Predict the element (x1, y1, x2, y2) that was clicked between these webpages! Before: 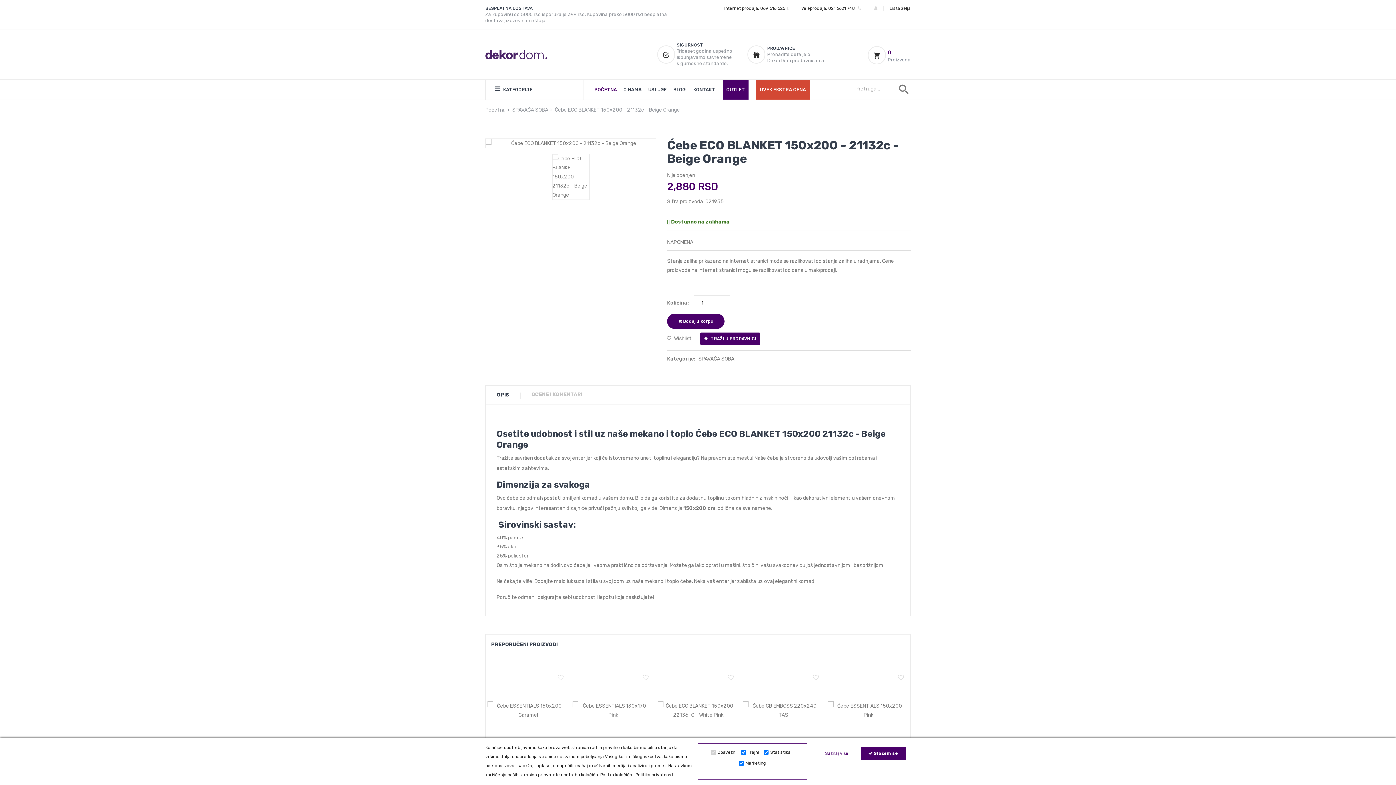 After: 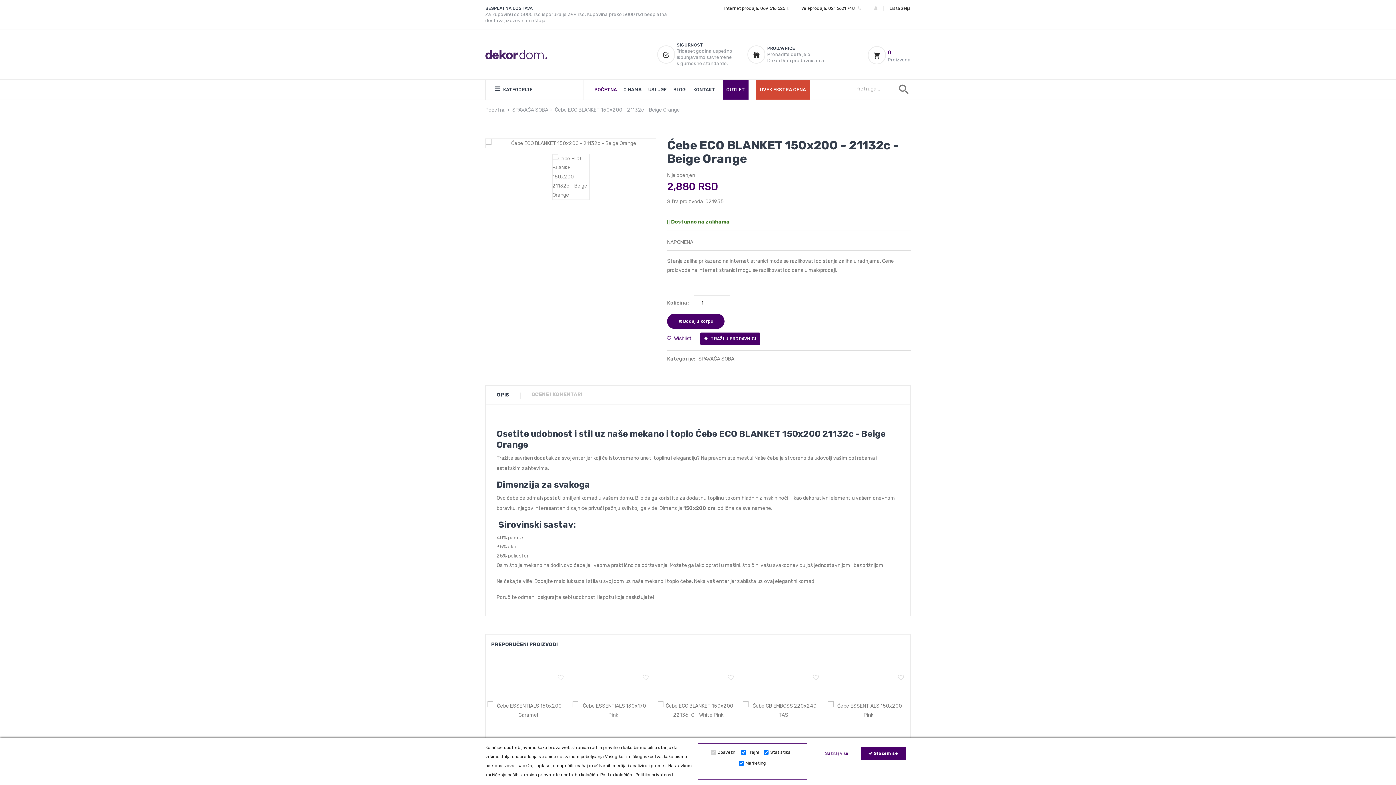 Action: label:  Wishlist bbox: (667, 334, 692, 343)